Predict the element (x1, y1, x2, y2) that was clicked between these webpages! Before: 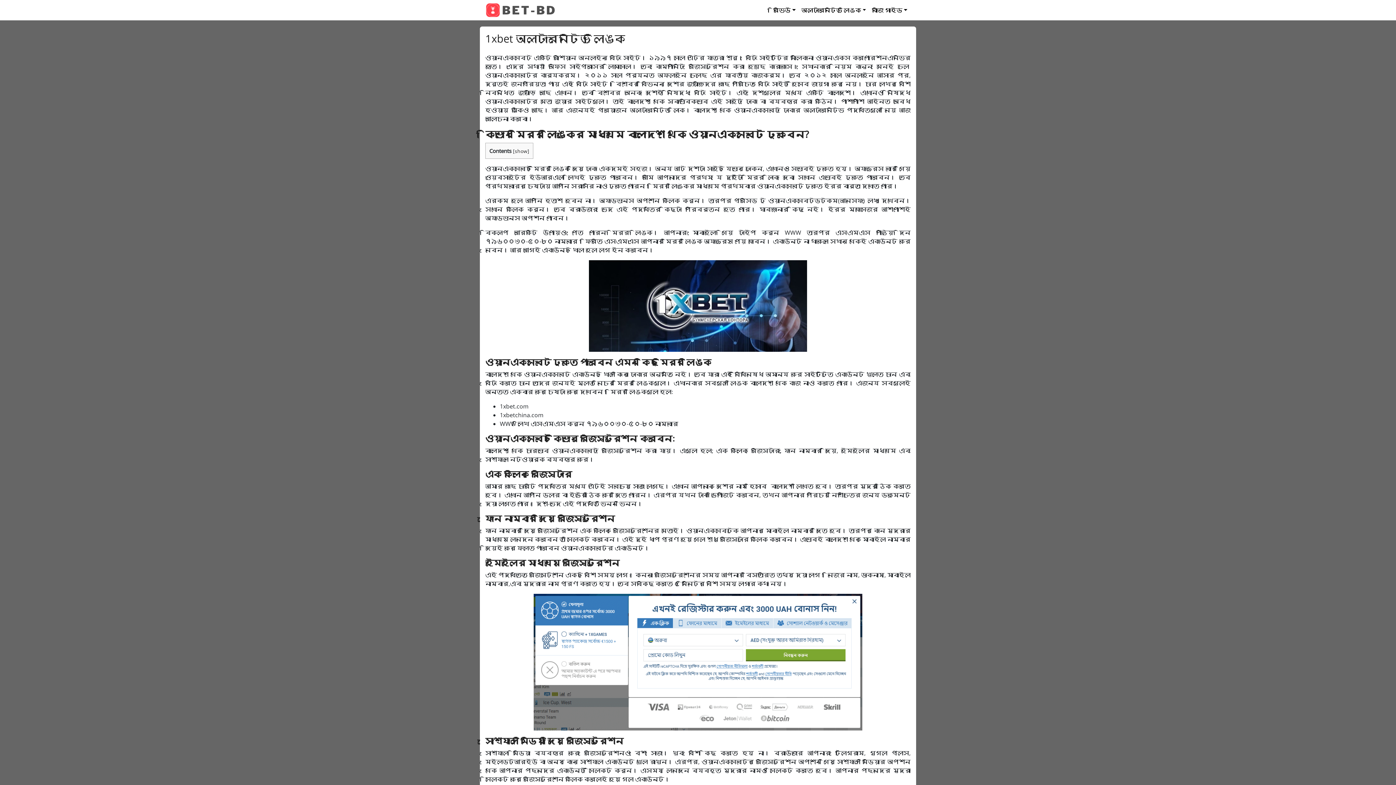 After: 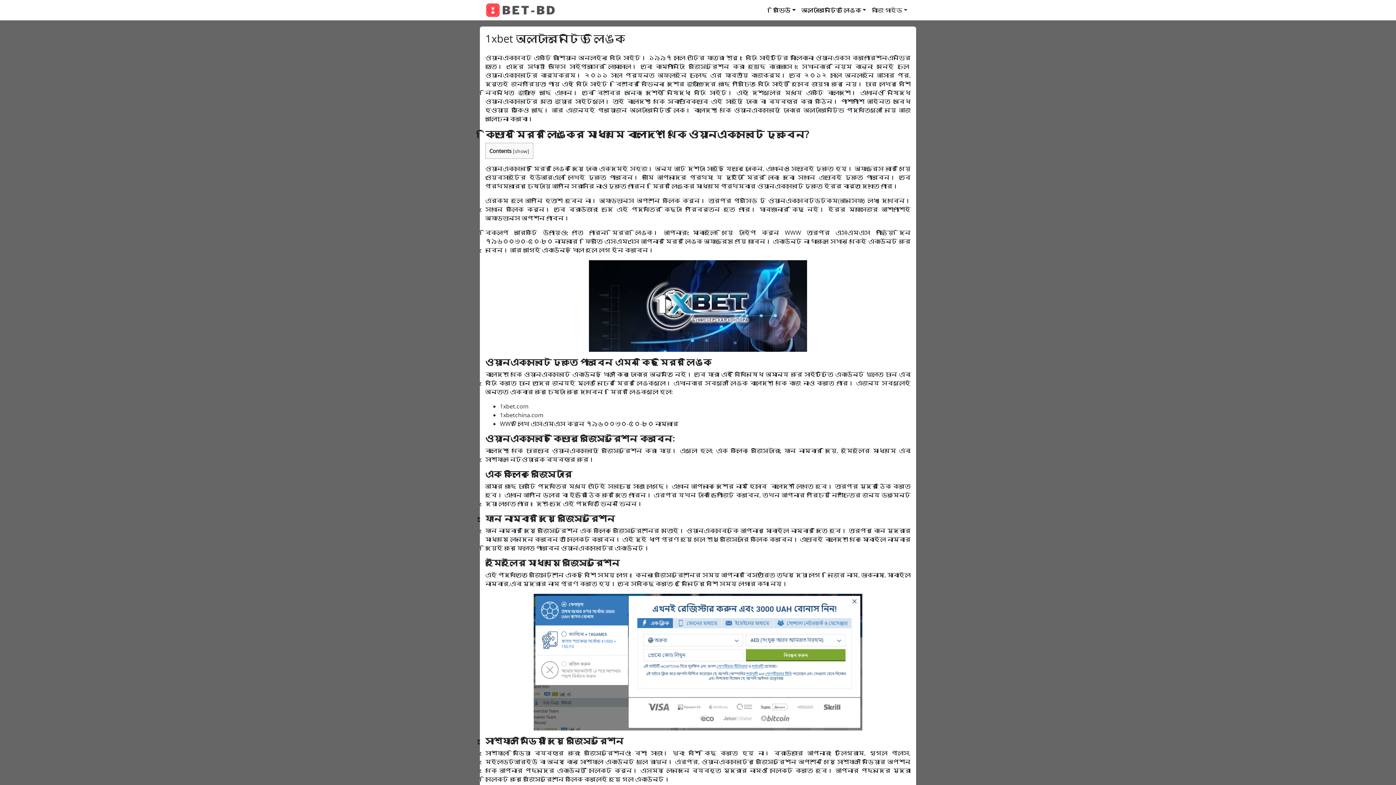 Action: bbox: (869, 2, 910, 17) label: বাজি গাইড